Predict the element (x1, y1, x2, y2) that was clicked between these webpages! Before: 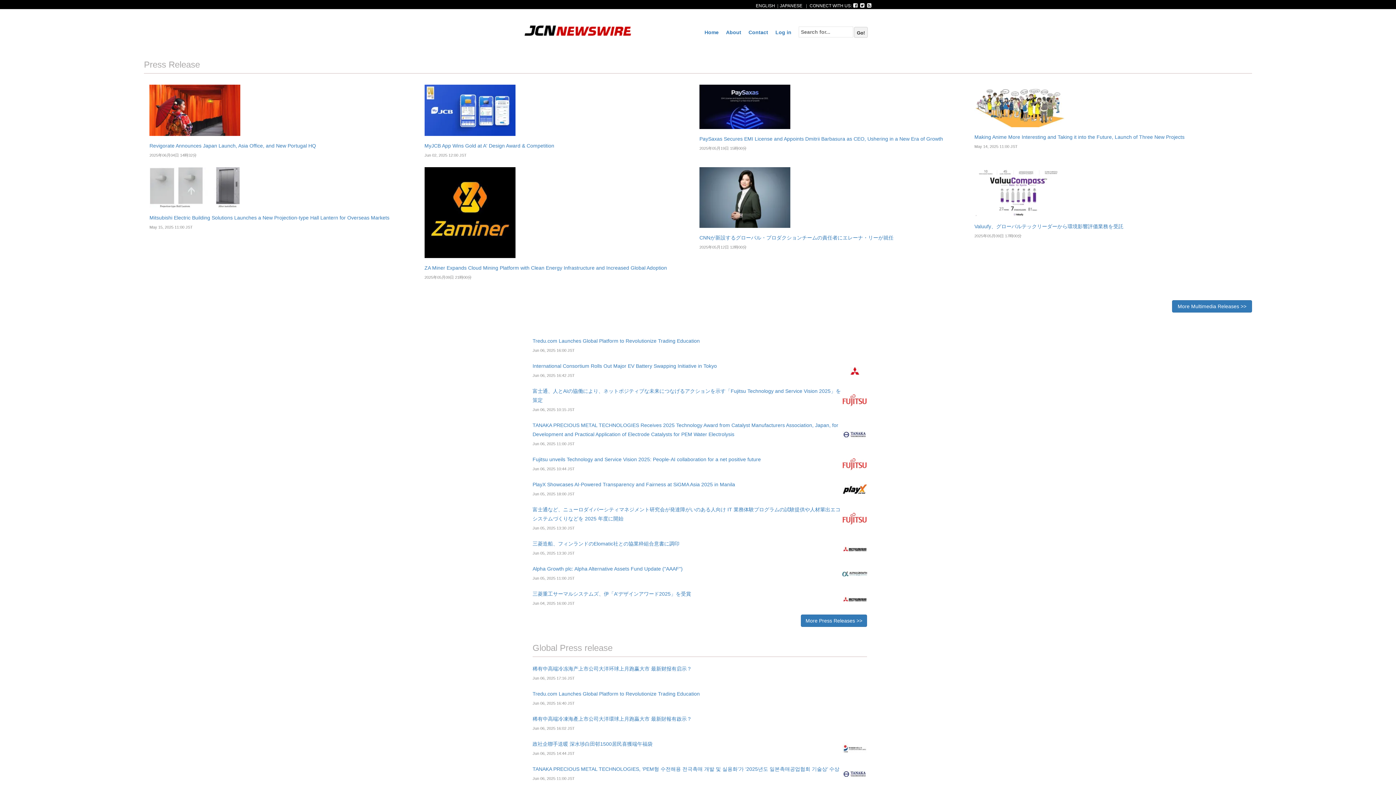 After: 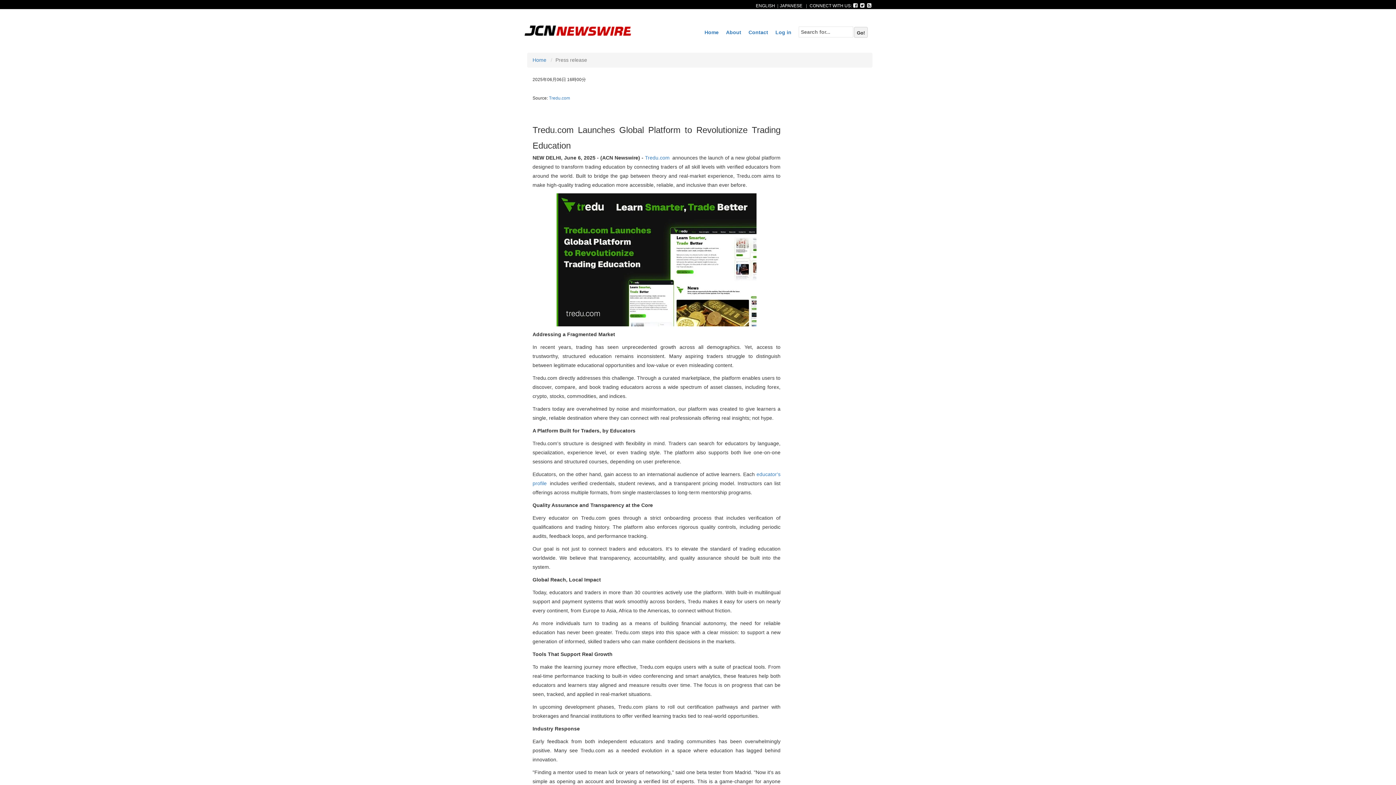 Action: label: Tredu.com Launches Global Platform to Revolutionize Trading Education bbox: (532, 338, 701, 344)